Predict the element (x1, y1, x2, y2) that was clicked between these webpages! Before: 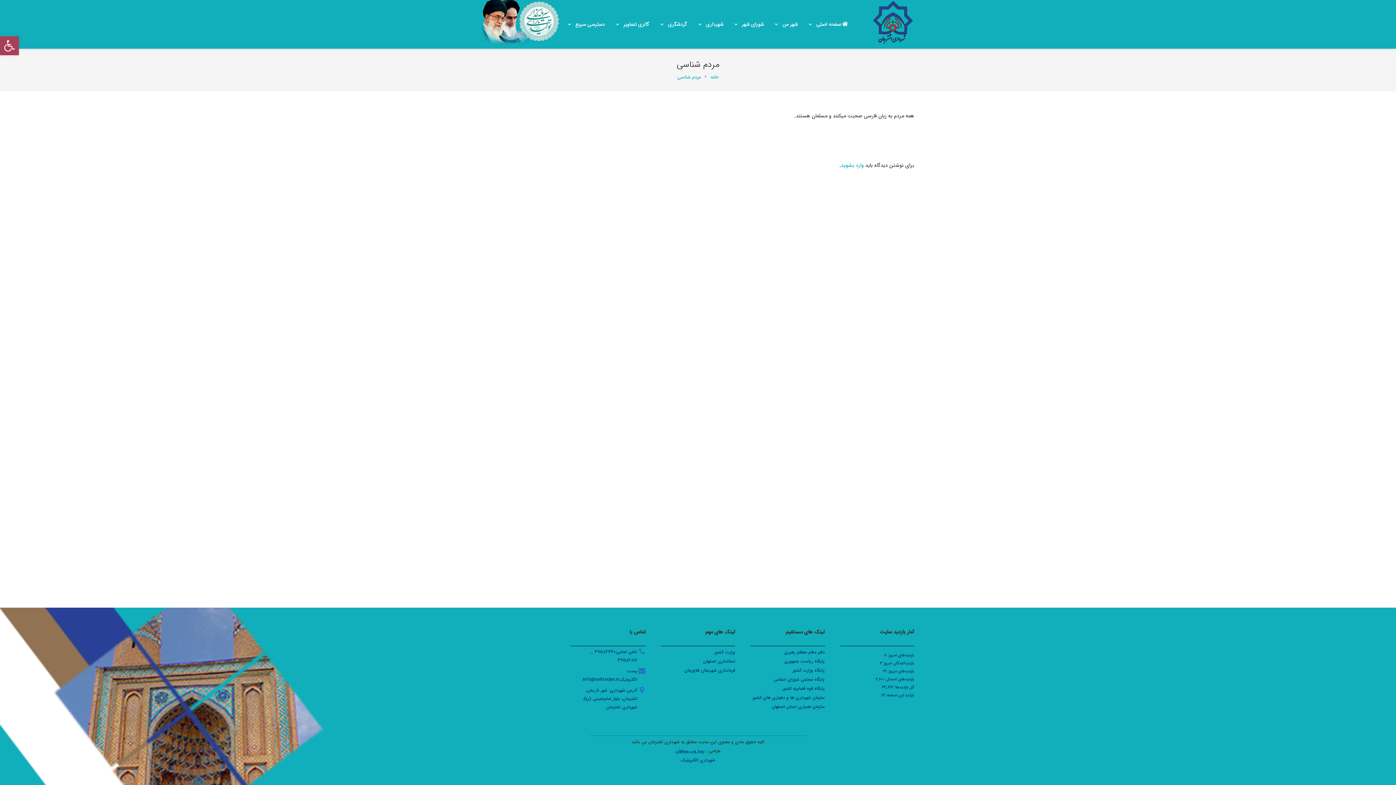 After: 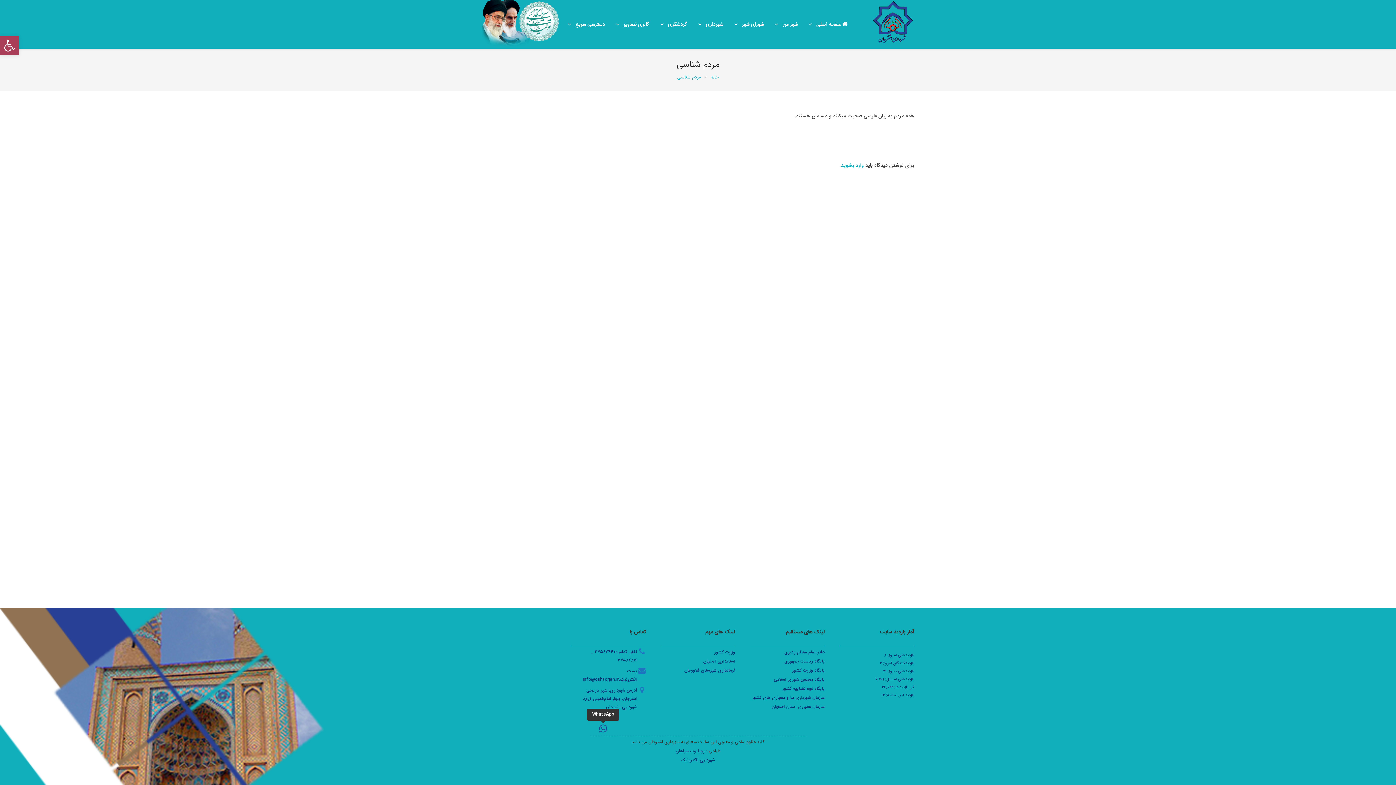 Action: bbox: (599, 724, 607, 733) label: WhatsApp